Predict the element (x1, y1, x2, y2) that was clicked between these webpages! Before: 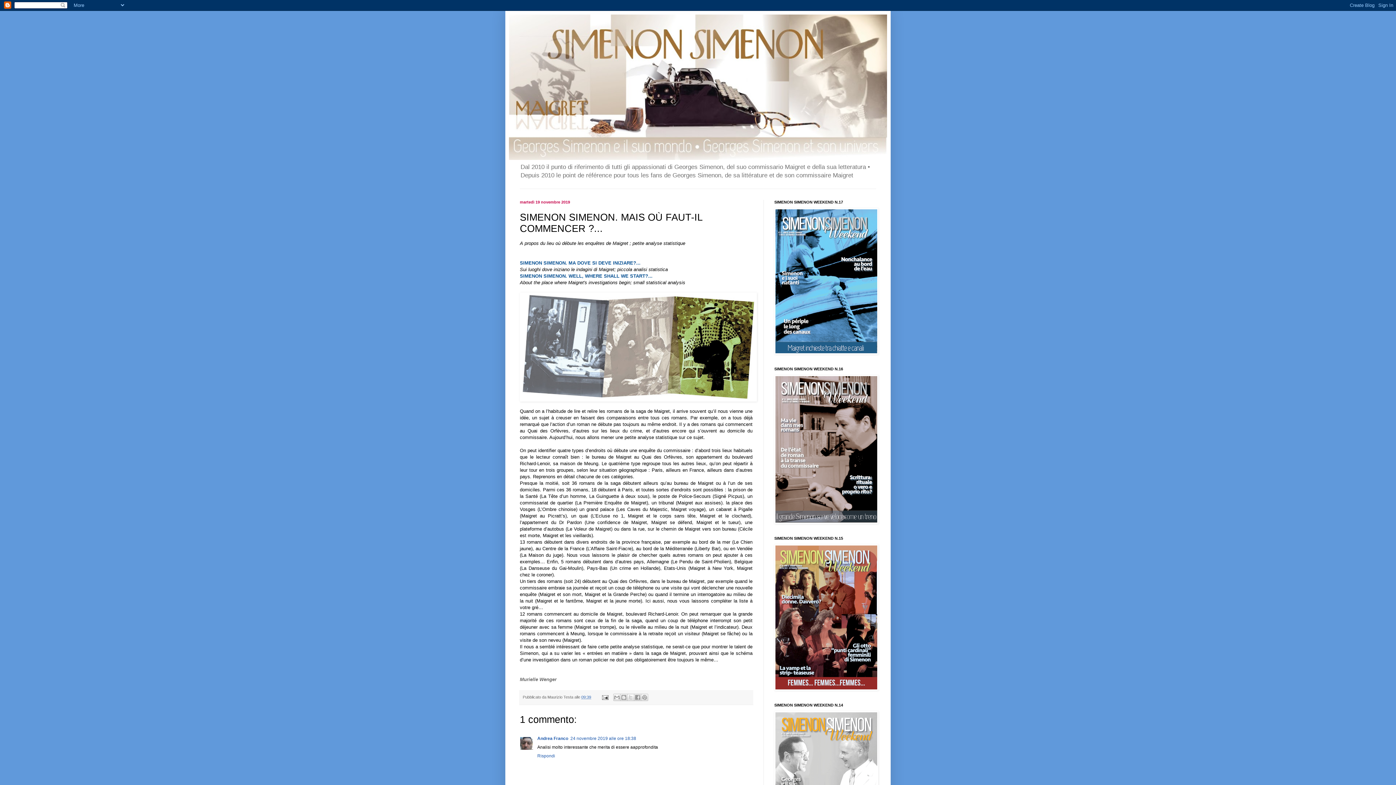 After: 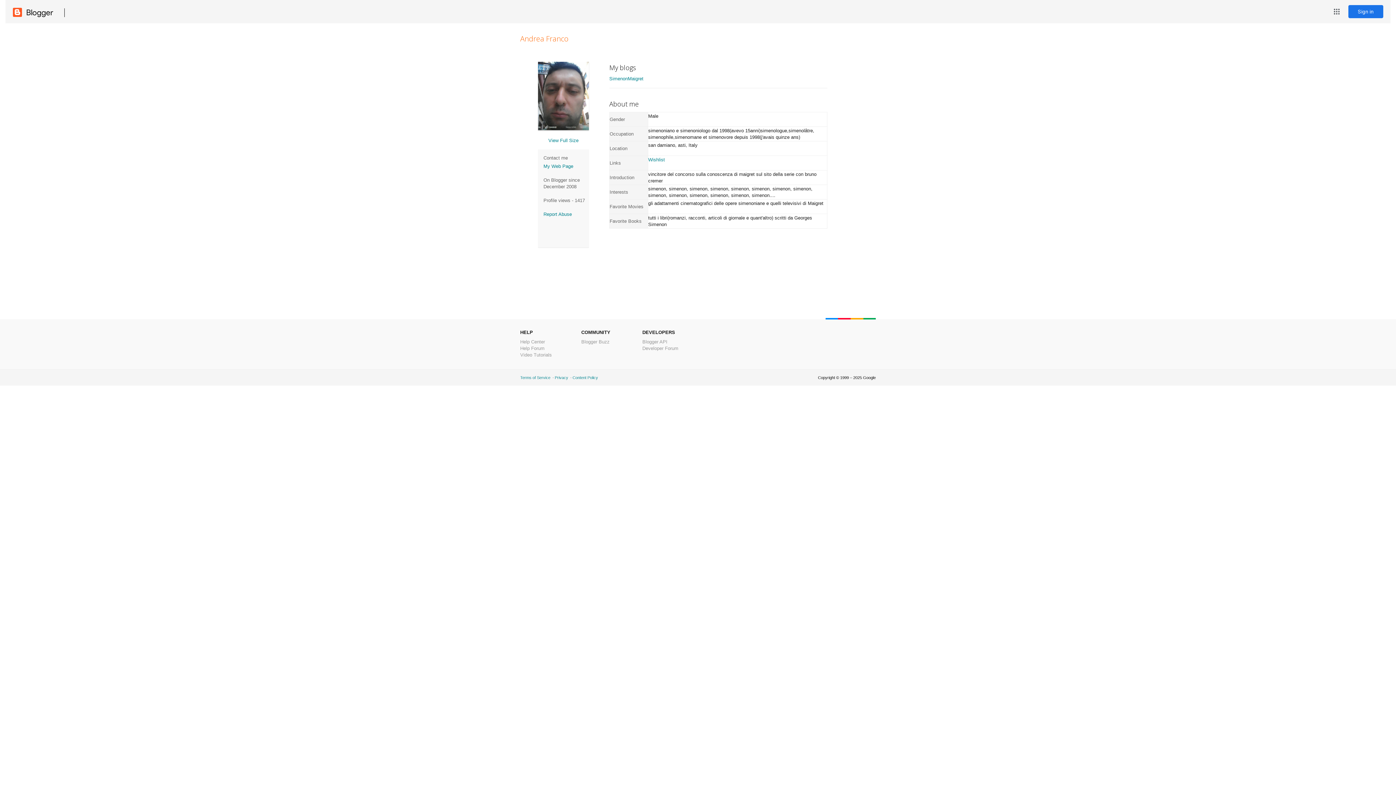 Action: bbox: (537, 736, 568, 741) label: Andrea Franco